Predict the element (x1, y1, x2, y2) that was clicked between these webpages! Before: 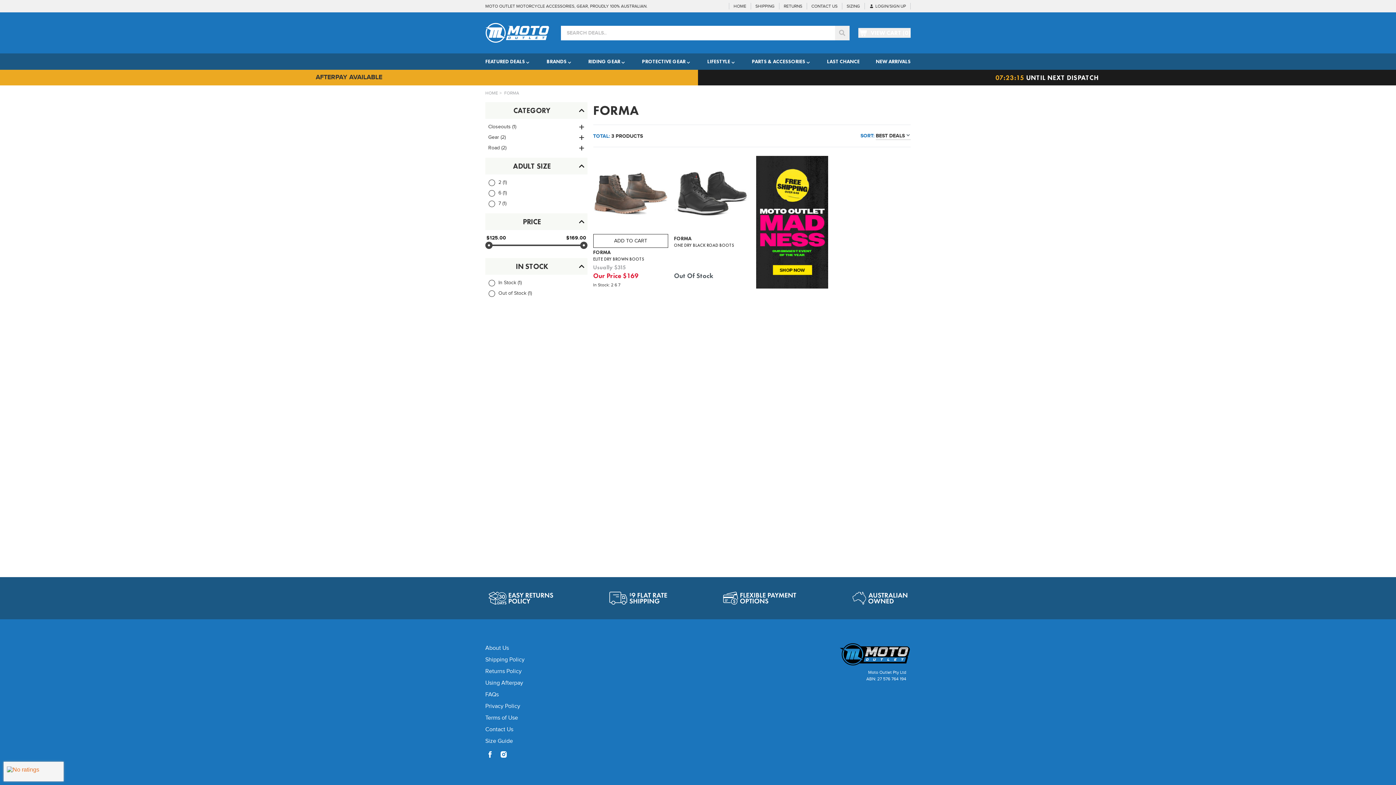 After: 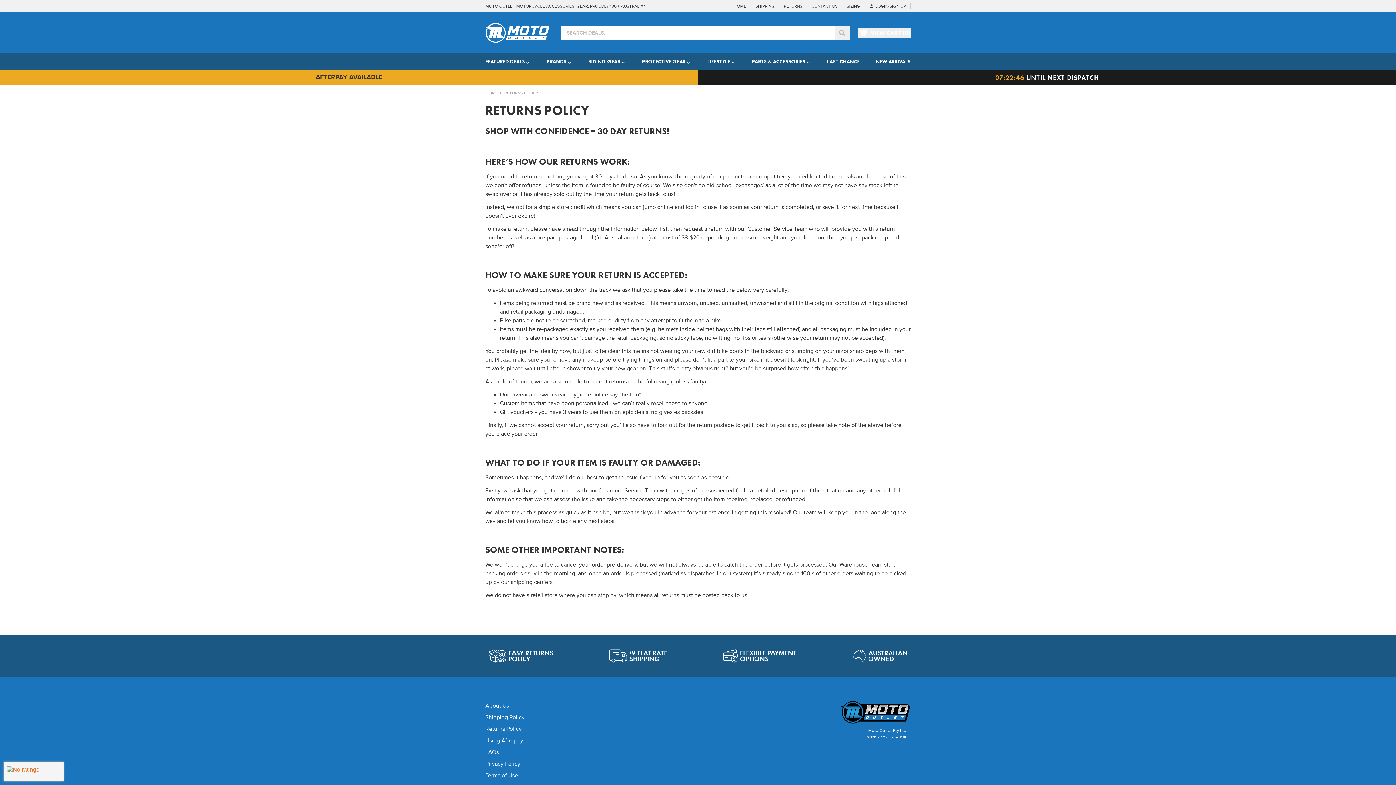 Action: bbox: (779, 0, 807, 12) label: RETURNS